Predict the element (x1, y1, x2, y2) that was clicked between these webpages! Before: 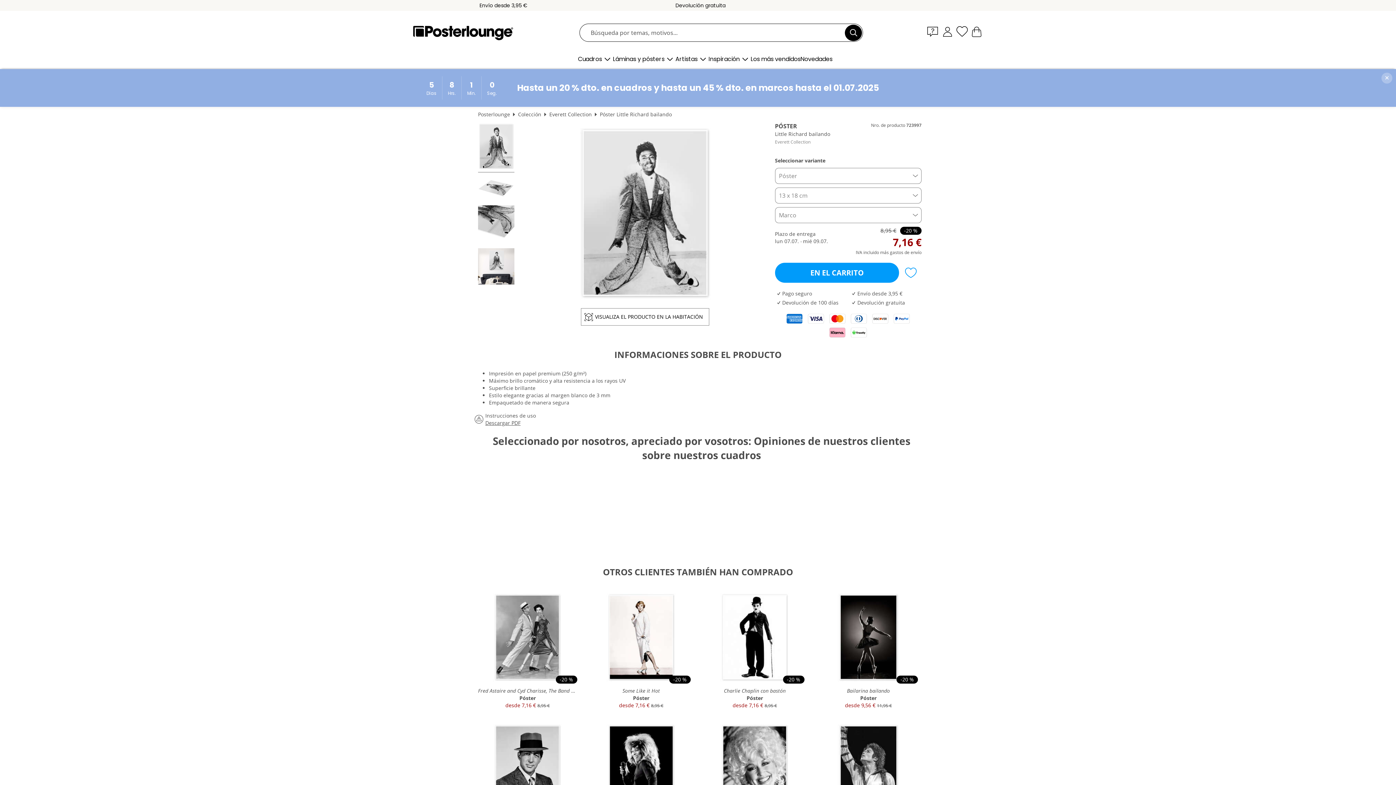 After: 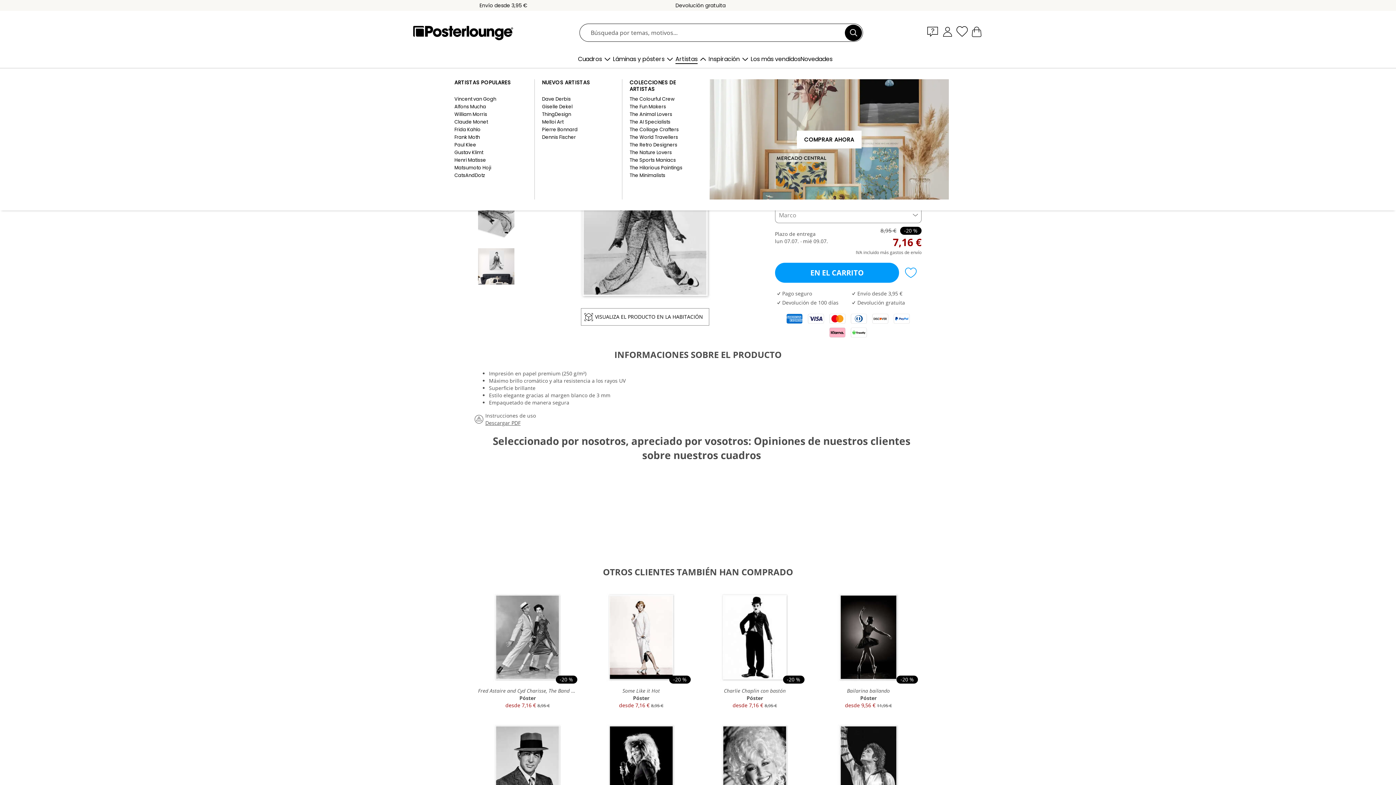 Action: label: Abrir el menú bbox: (697, 53, 708, 64)